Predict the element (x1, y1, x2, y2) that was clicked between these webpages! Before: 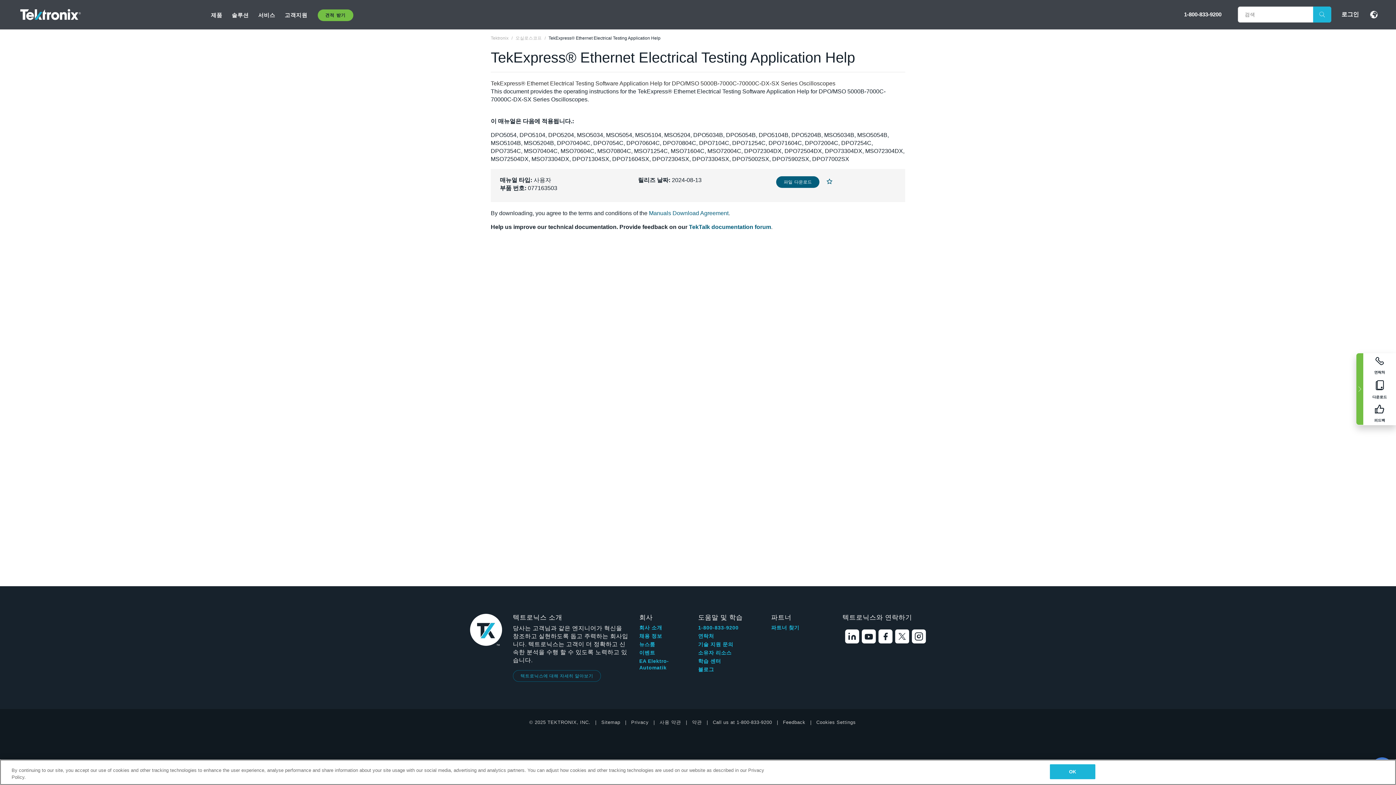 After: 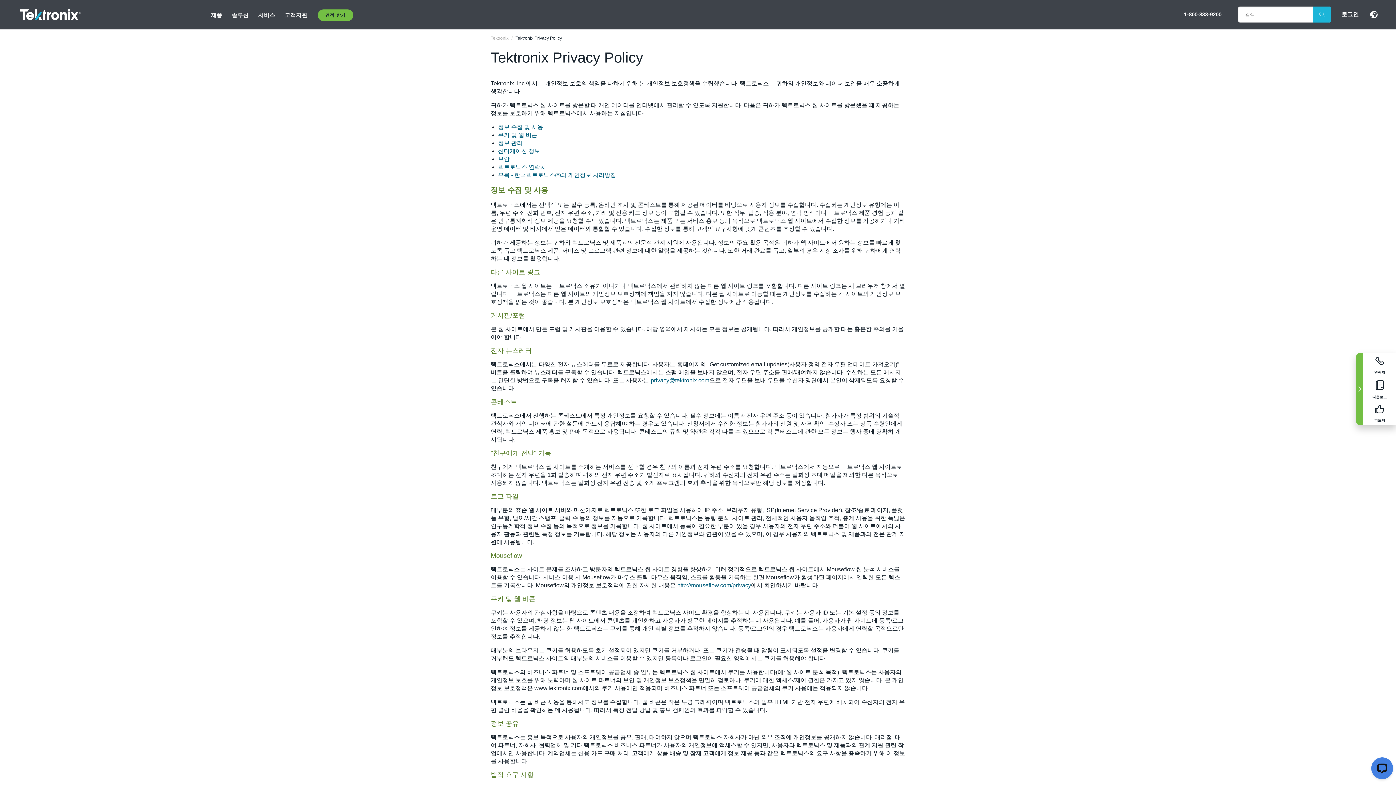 Action: bbox: (631, 719, 648, 726) label: Privacy